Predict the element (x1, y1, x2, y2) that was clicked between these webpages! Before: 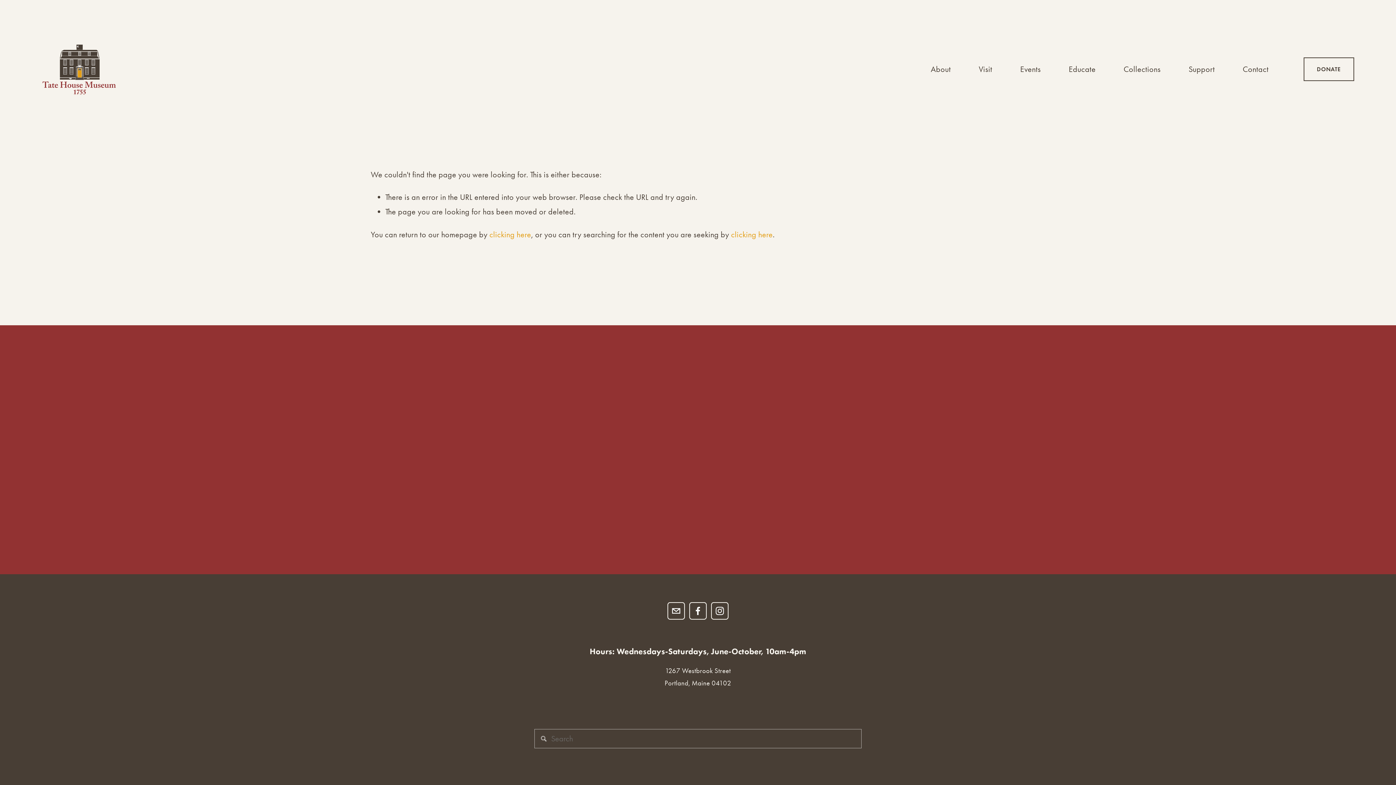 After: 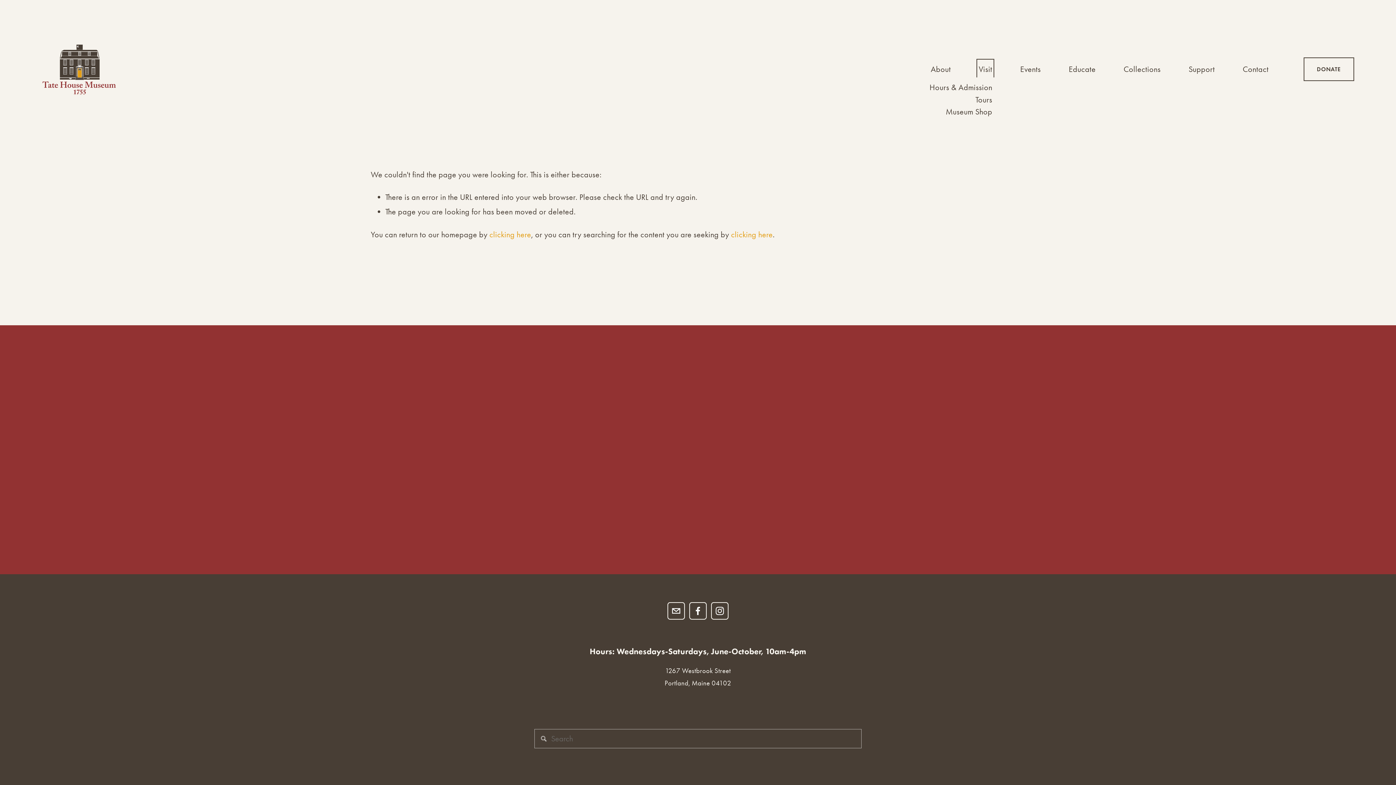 Action: label: folder dropdown bbox: (978, 61, 992, 77)